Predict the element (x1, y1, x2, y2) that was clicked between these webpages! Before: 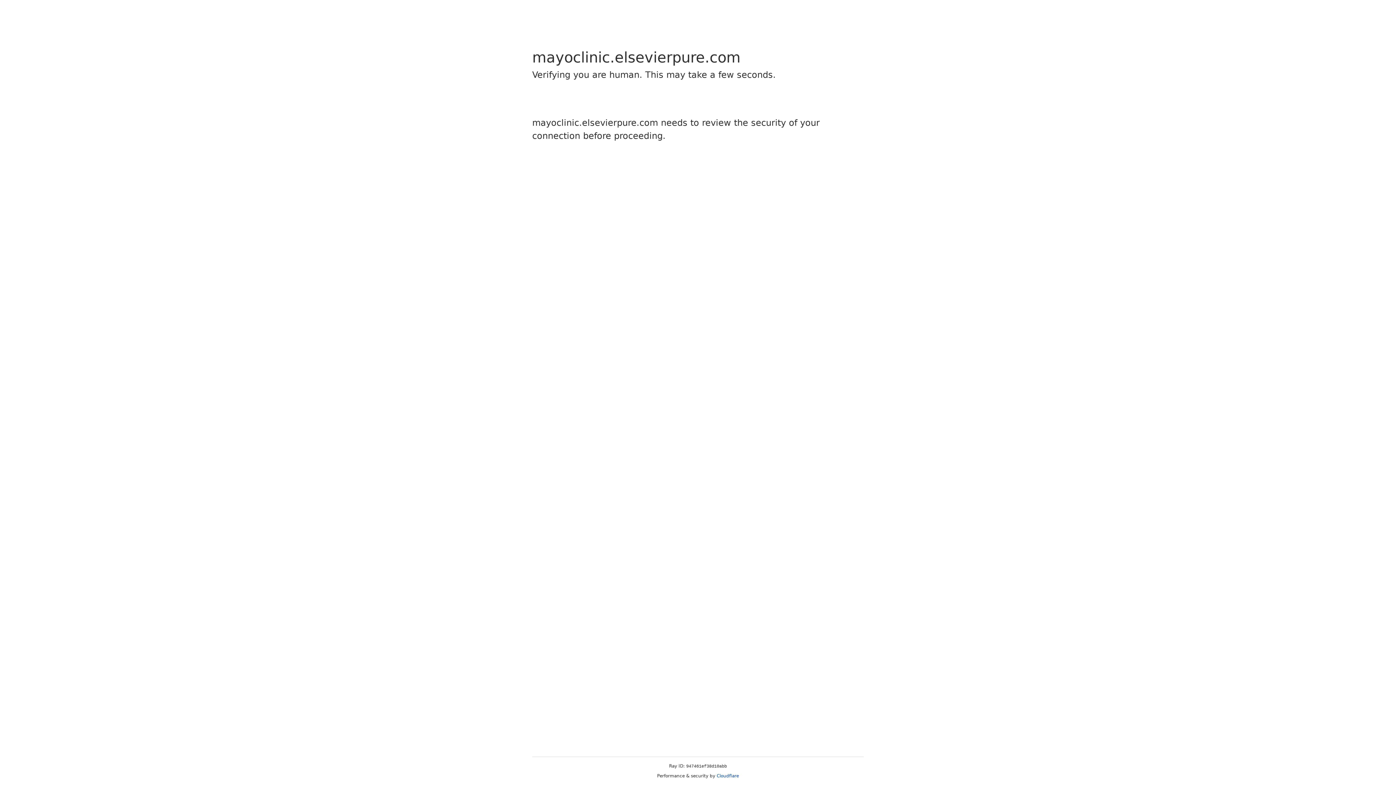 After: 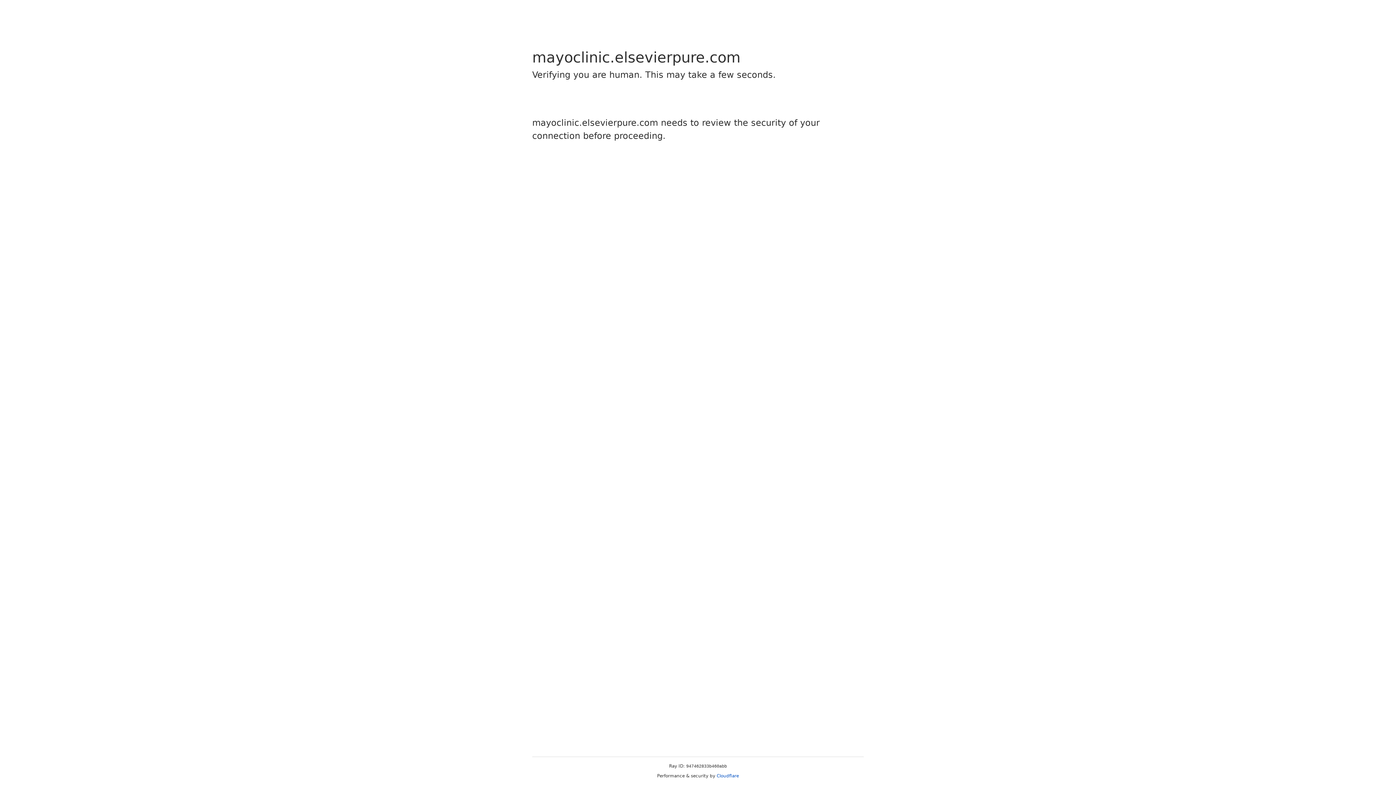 Action: label: Cloudflare bbox: (716, 773, 739, 778)